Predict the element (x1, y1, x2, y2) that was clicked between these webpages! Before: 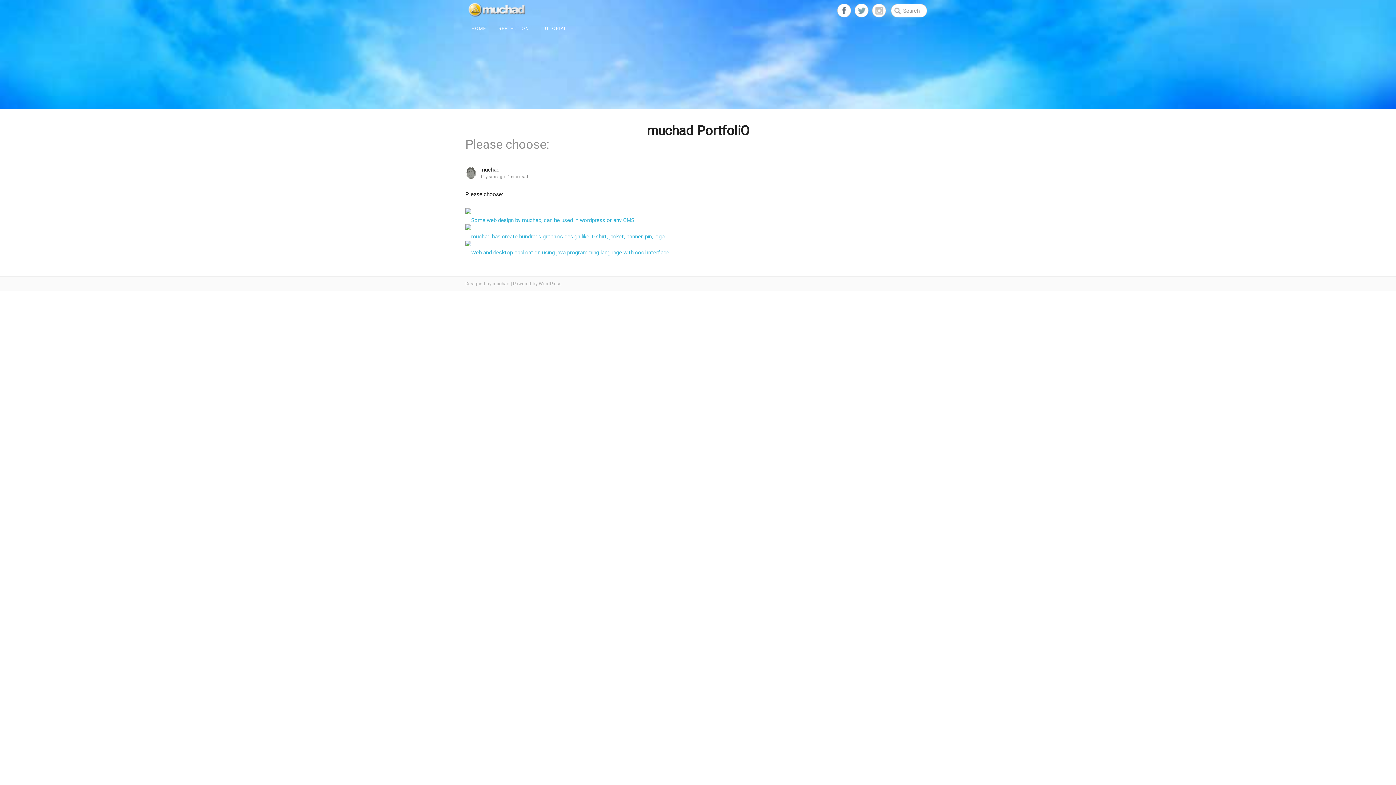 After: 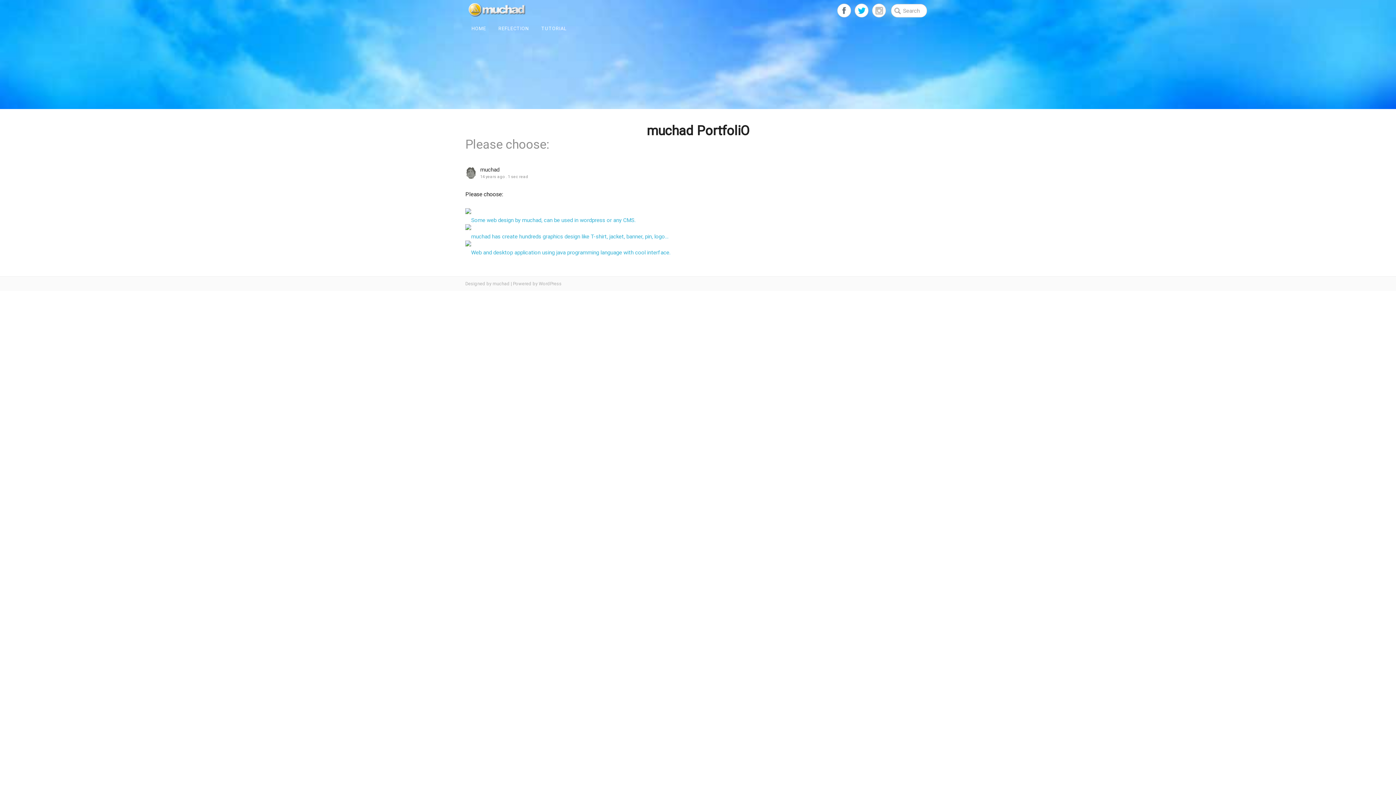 Action: bbox: (854, 12, 872, 18)